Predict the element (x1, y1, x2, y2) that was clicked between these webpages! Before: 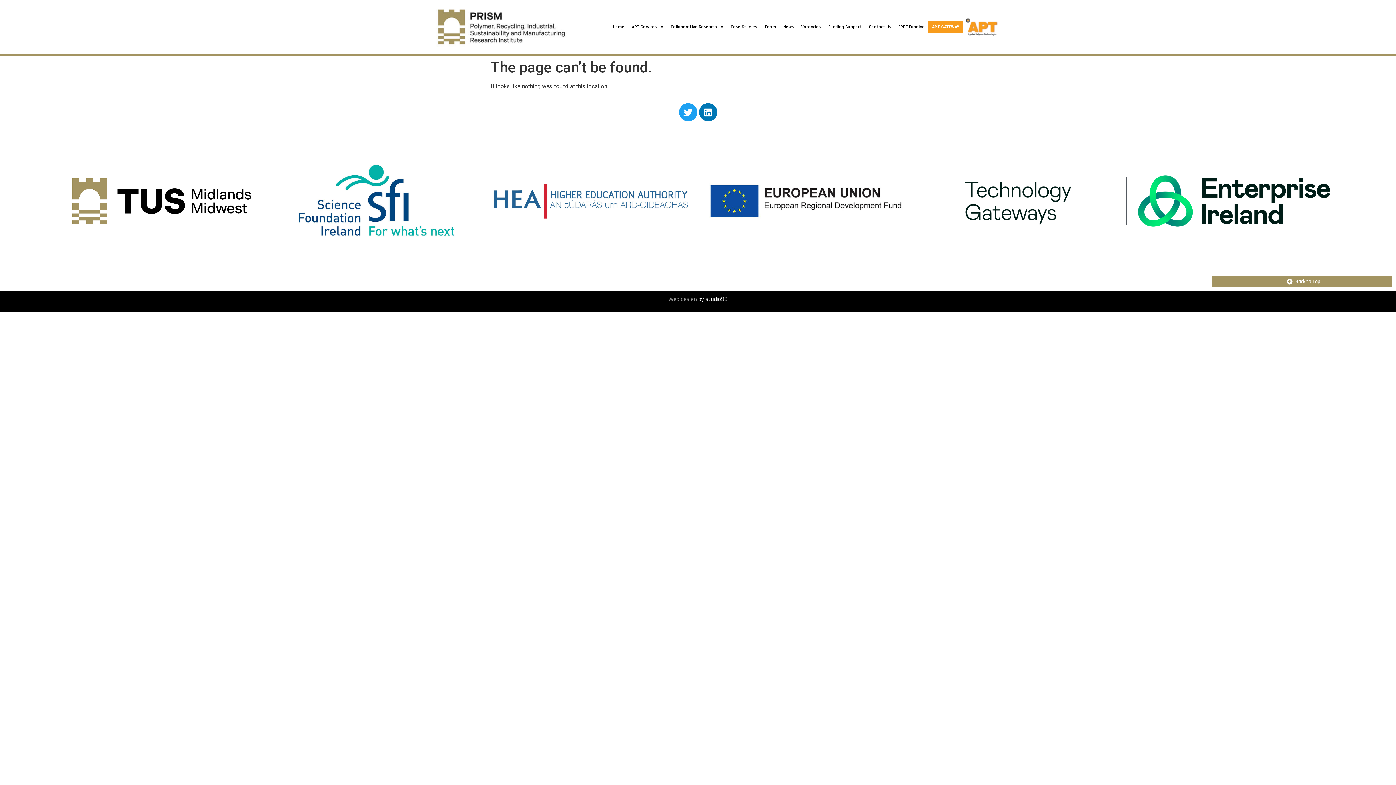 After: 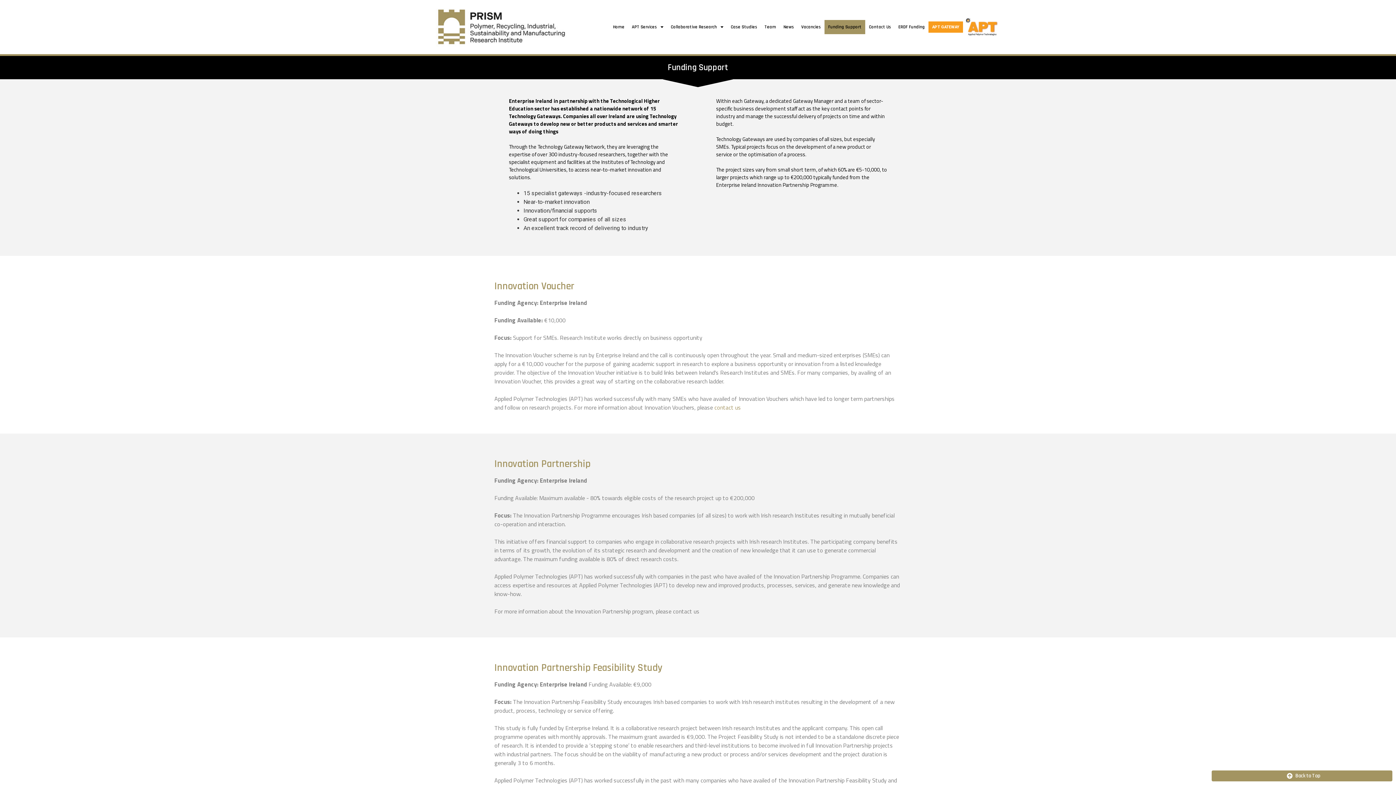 Action: label: Funding Support bbox: (824, 20, 865, 34)